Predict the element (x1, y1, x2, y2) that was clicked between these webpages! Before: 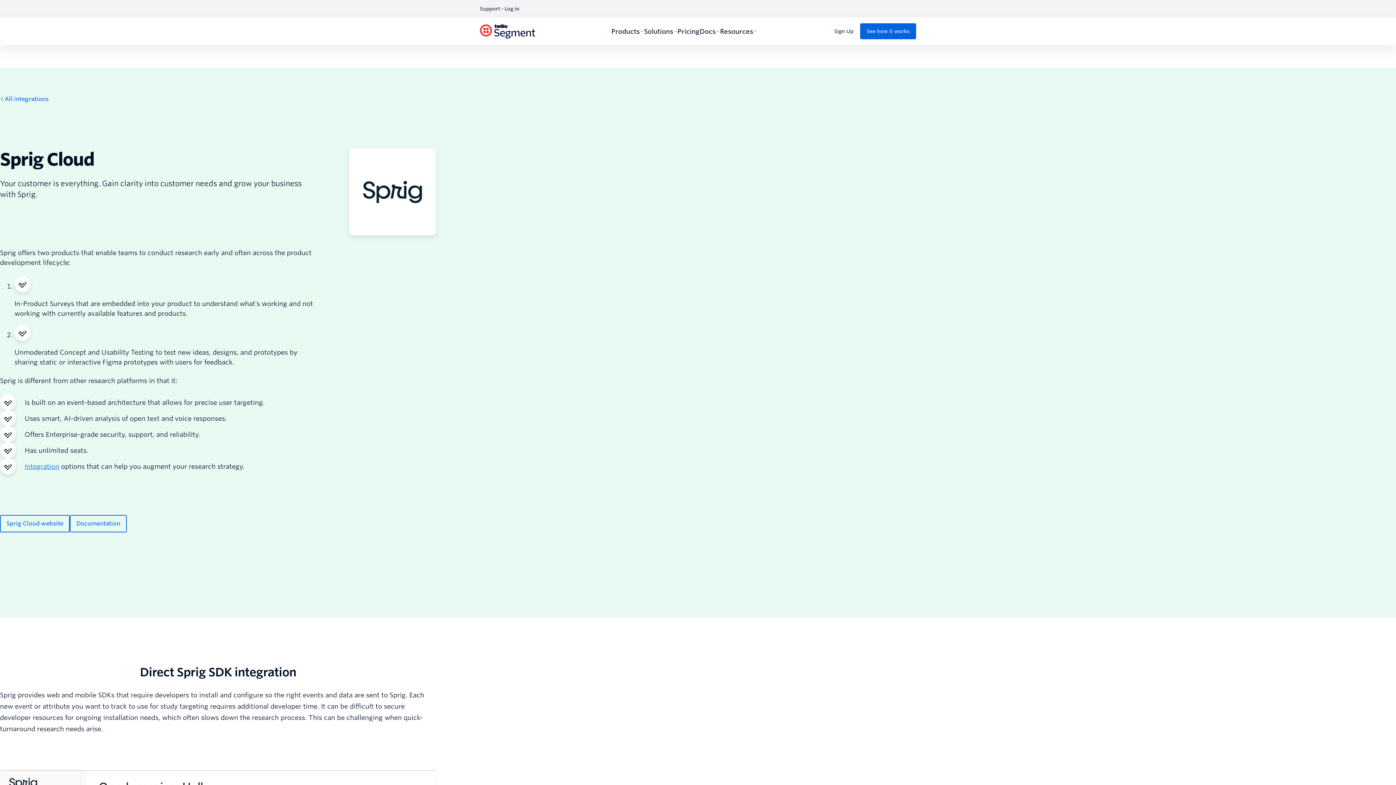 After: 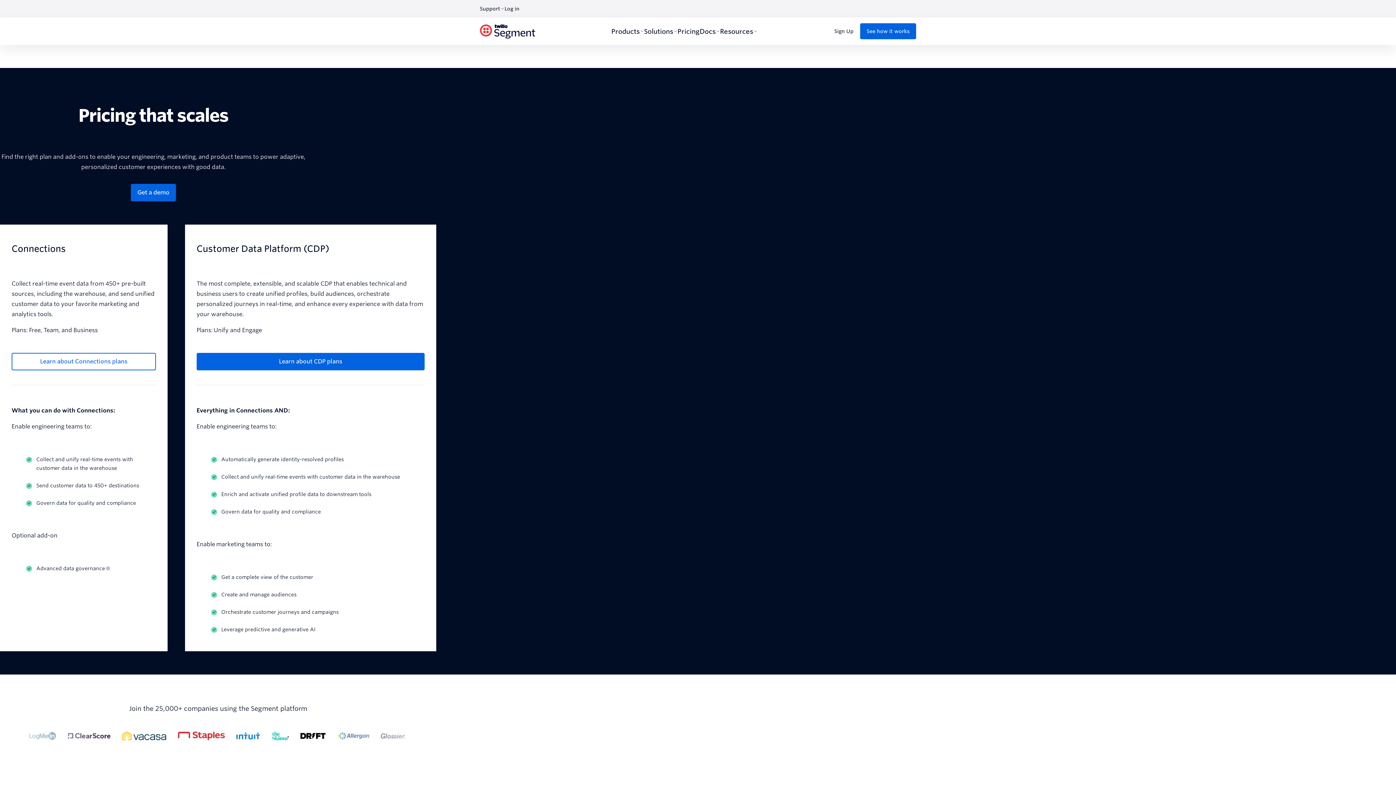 Action: label: Pricing bbox: (677, 25, 699, 36)